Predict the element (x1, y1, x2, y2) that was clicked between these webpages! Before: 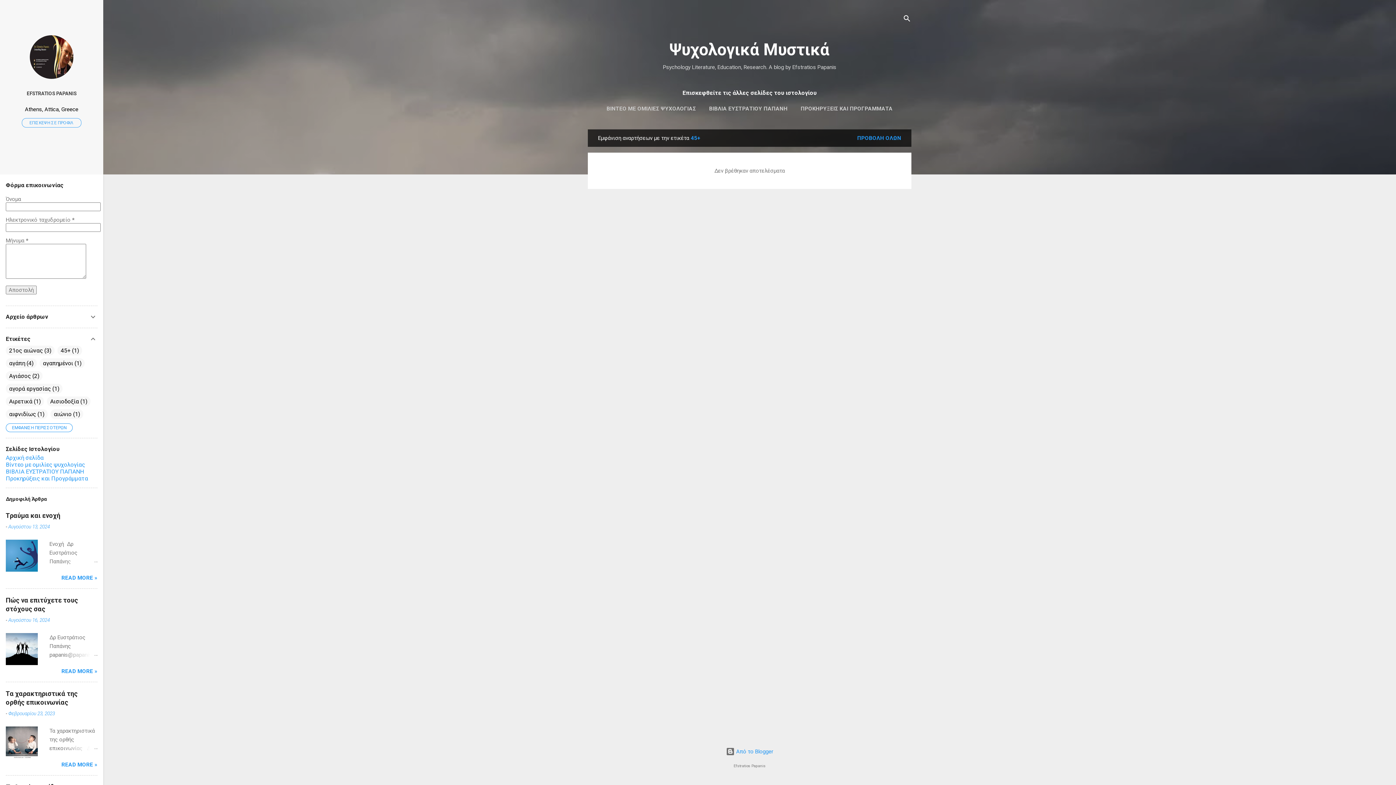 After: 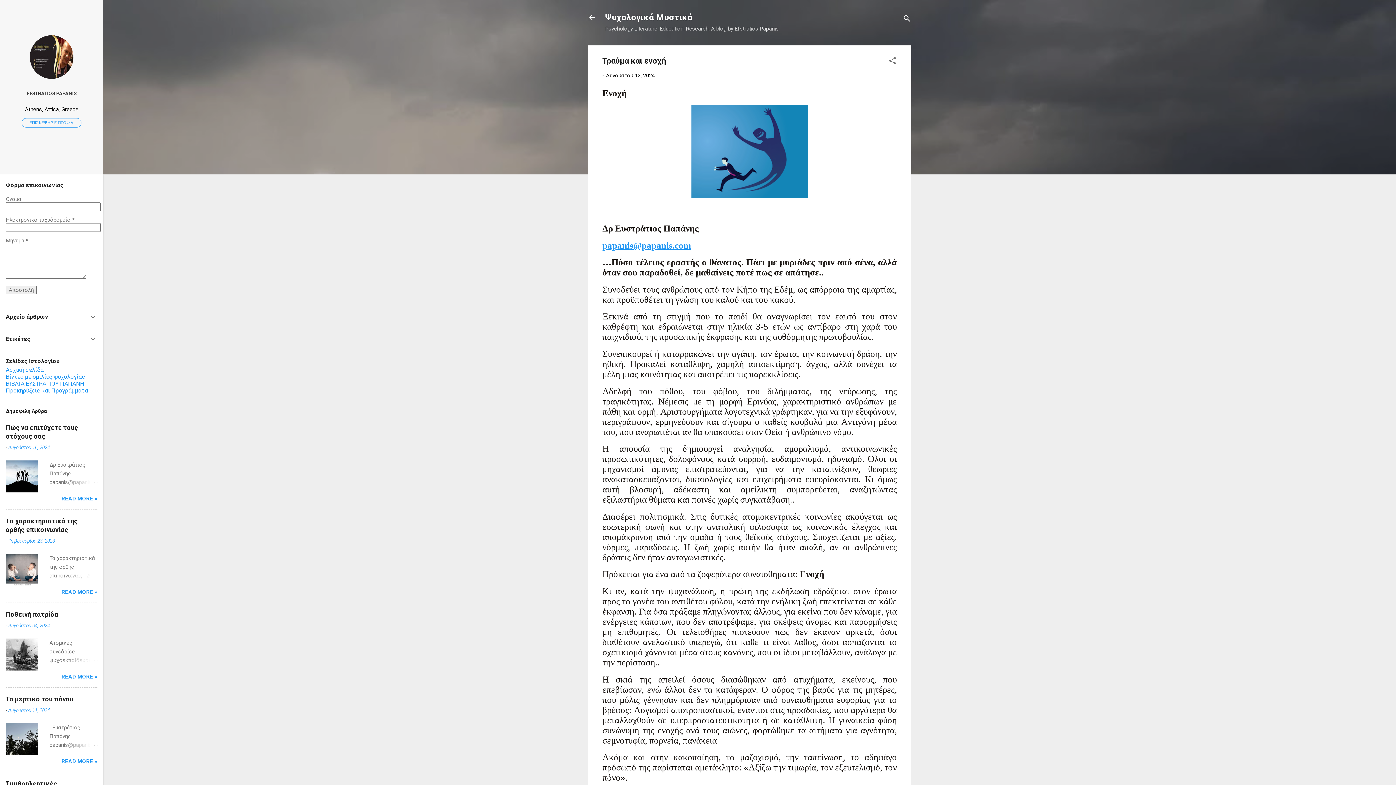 Action: bbox: (61, 574, 97, 581) label: READ MORE »